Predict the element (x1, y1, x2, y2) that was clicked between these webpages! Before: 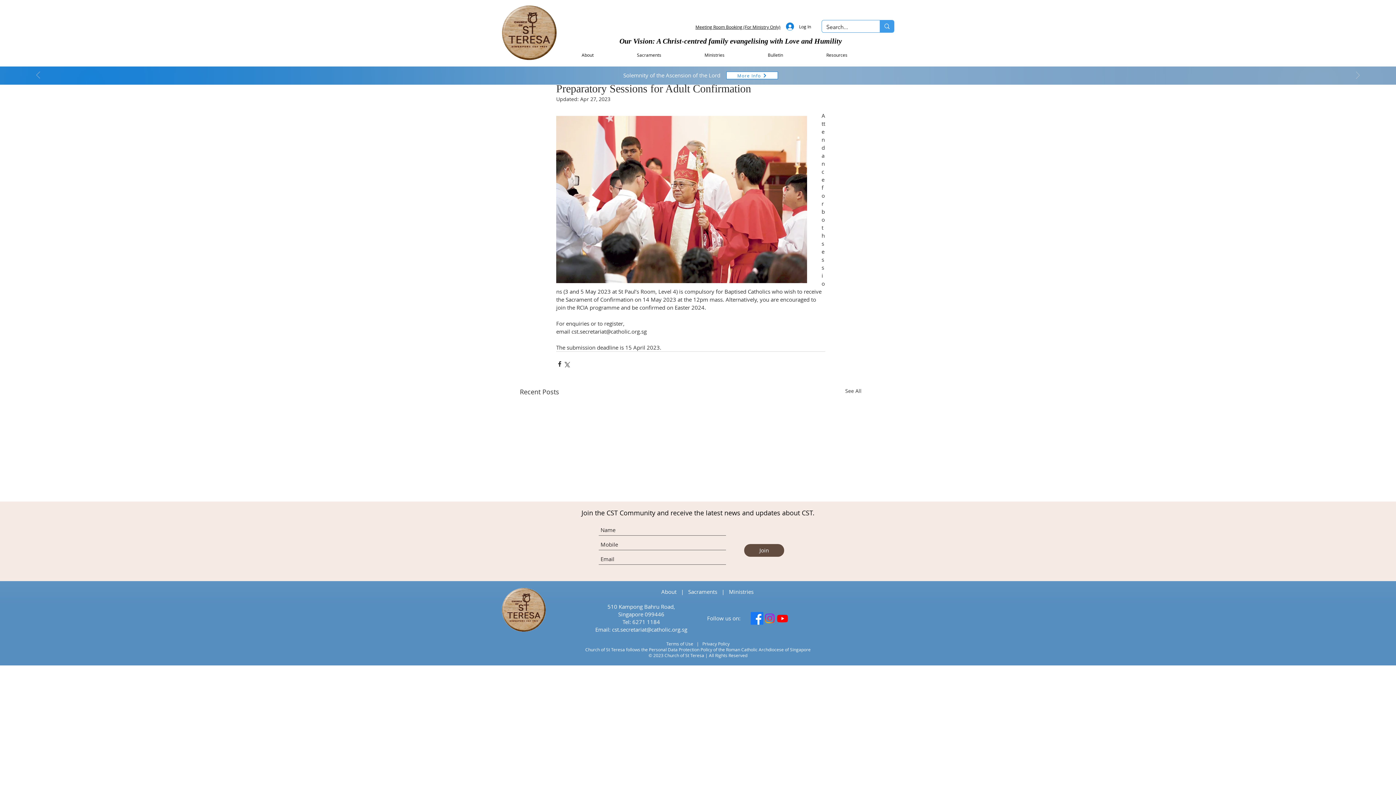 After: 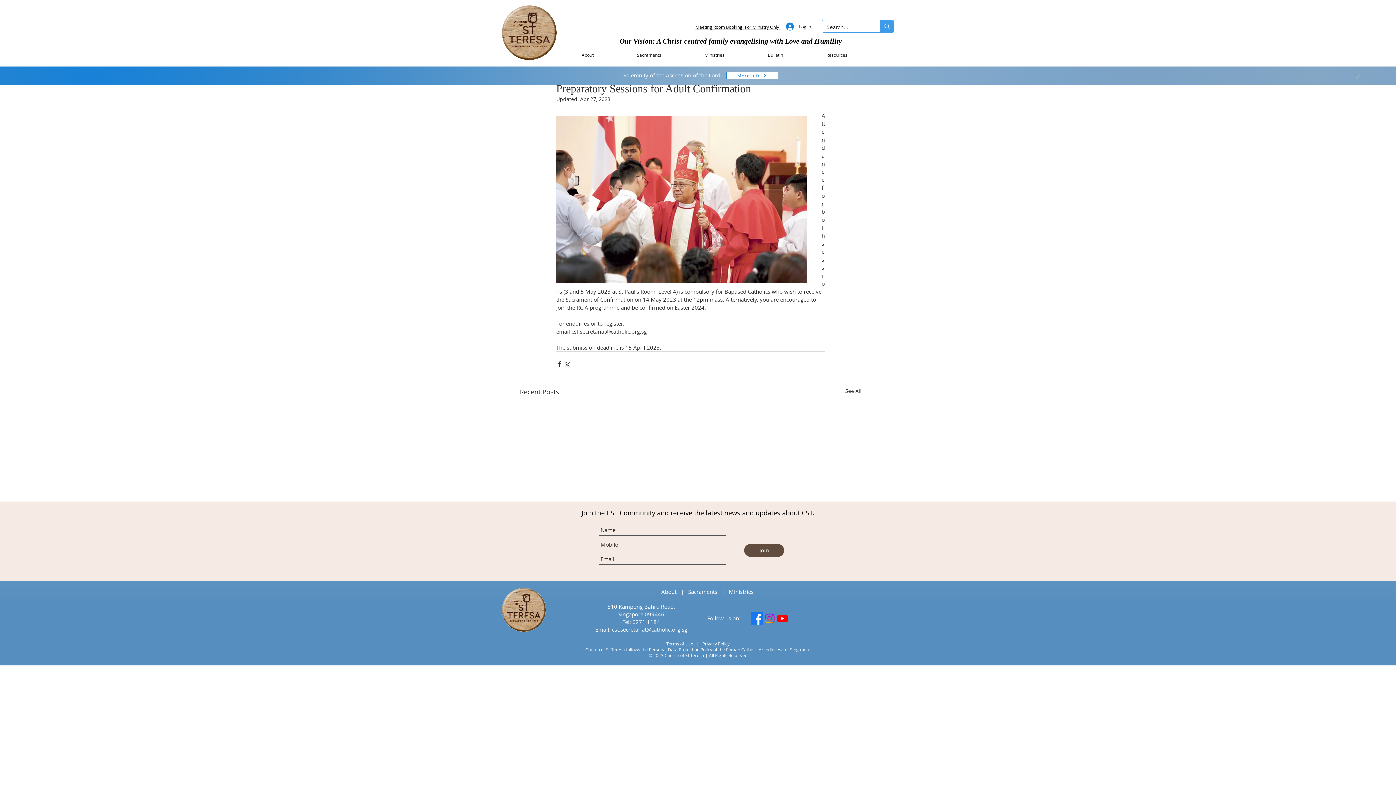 Action: bbox: (821, 49, 885, 60) label: Resources